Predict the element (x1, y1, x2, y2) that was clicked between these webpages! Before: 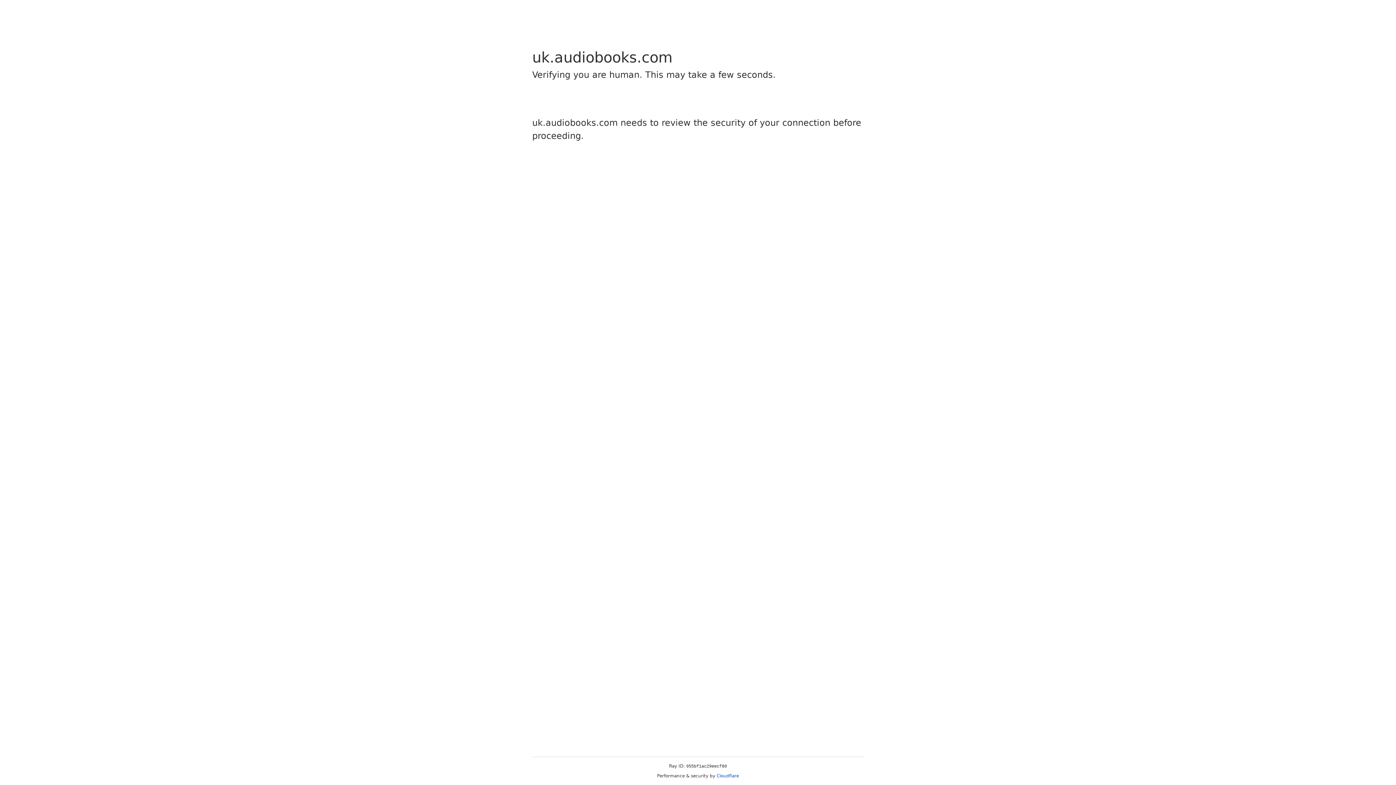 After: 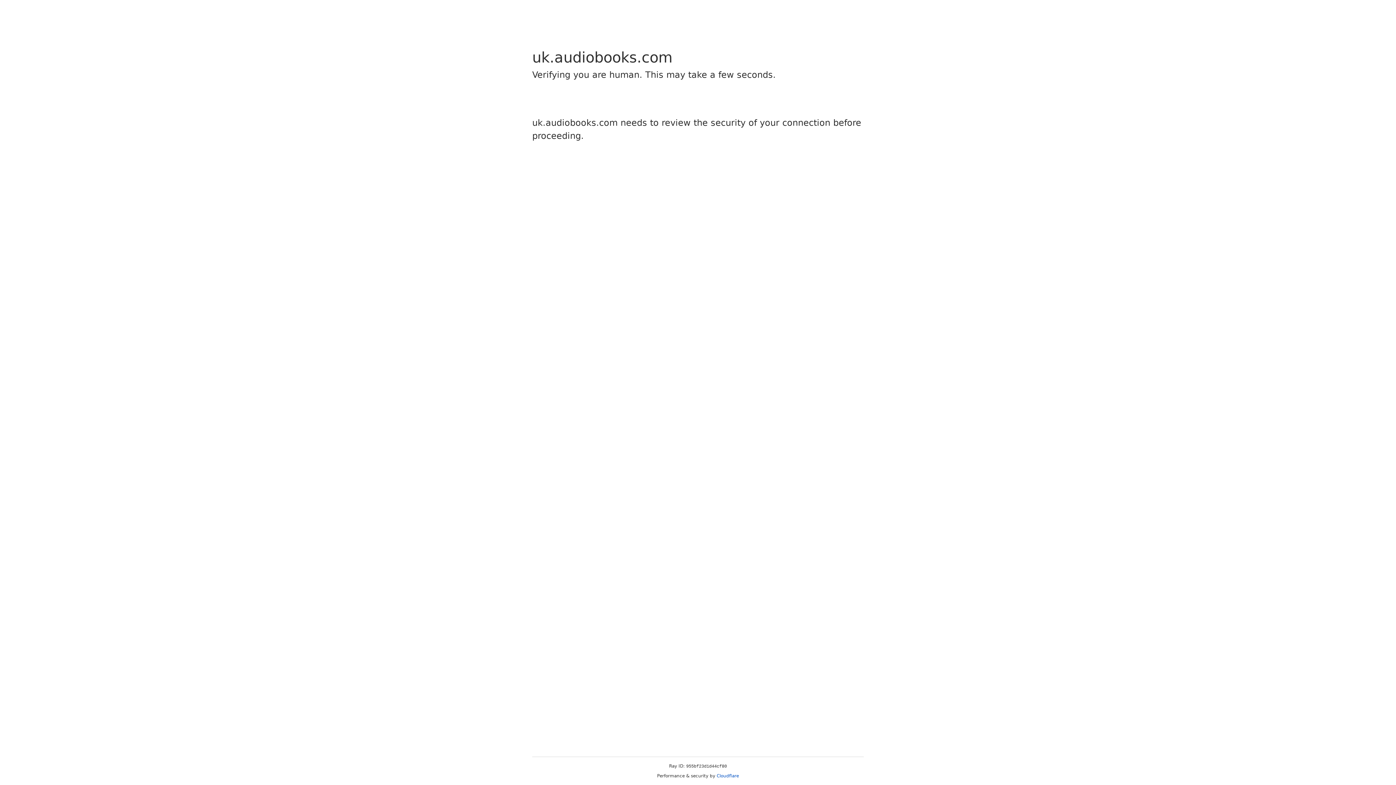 Action: bbox: (716, 773, 739, 778) label: Cloudflare